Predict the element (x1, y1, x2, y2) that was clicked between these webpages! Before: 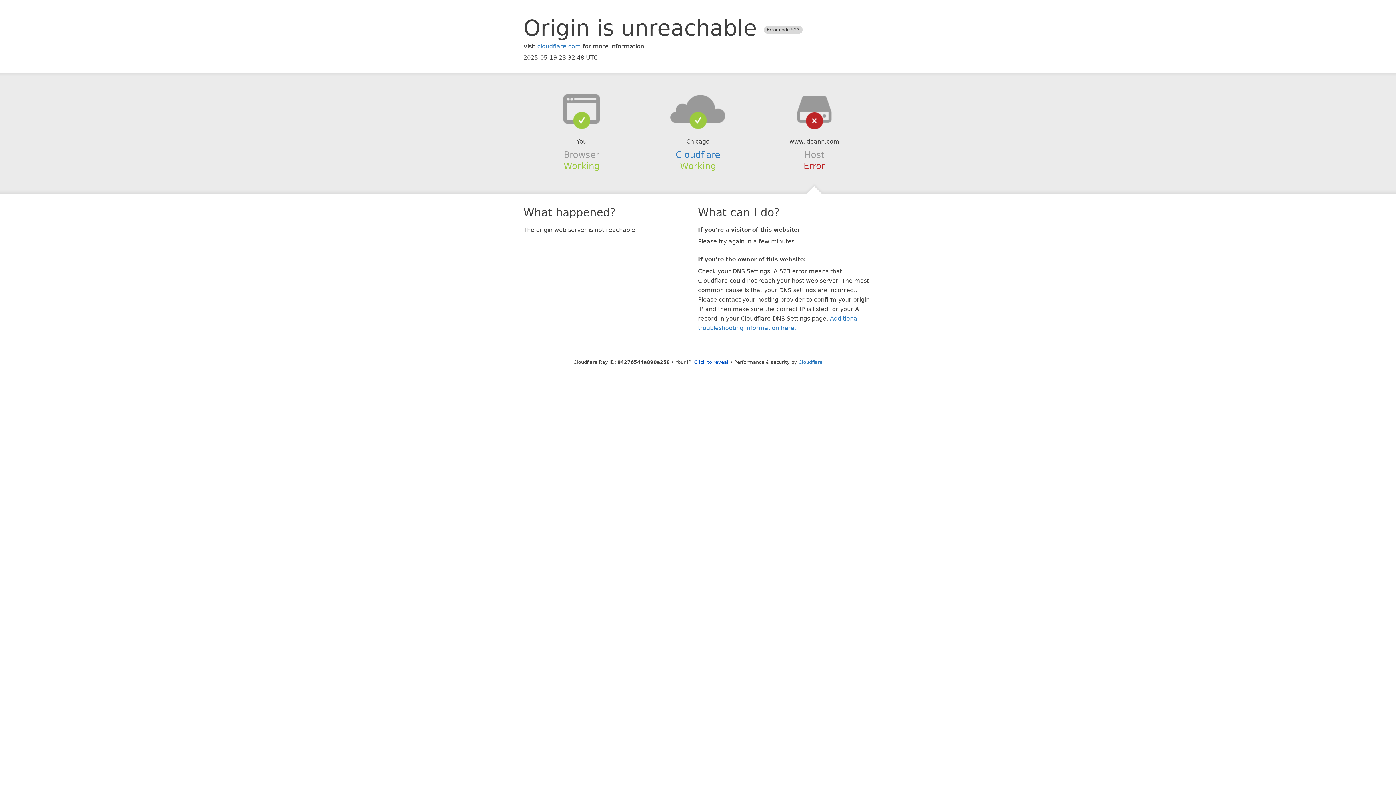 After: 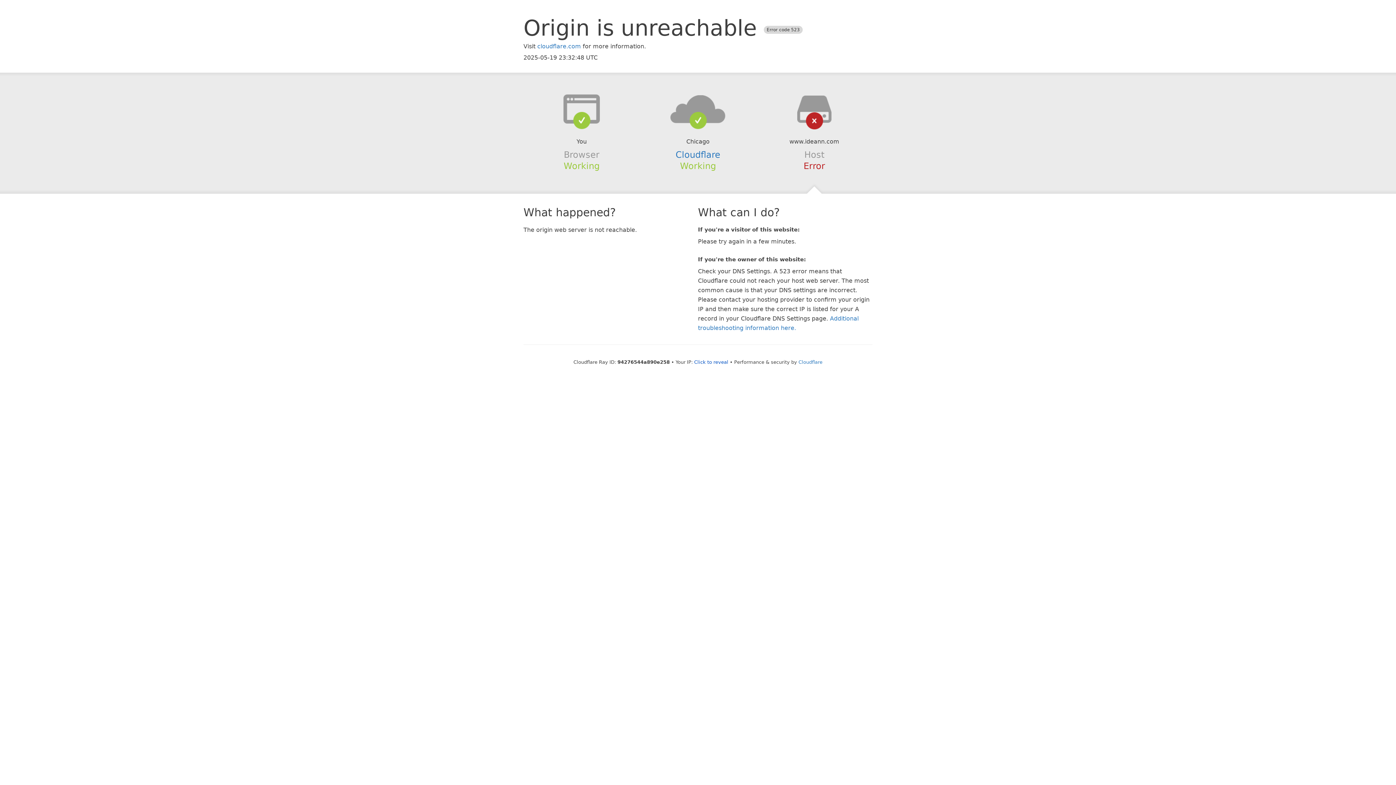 Action: bbox: (639, 94, 756, 123)